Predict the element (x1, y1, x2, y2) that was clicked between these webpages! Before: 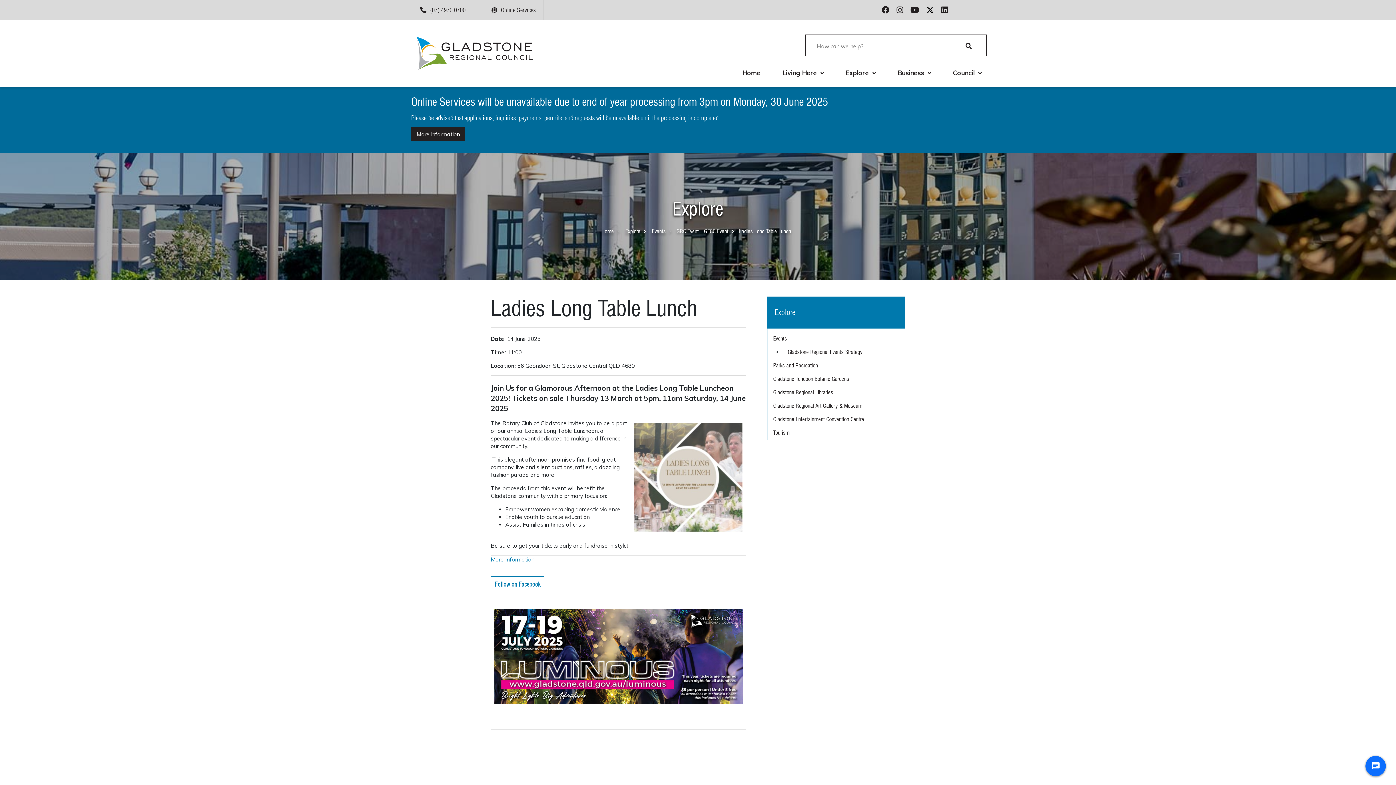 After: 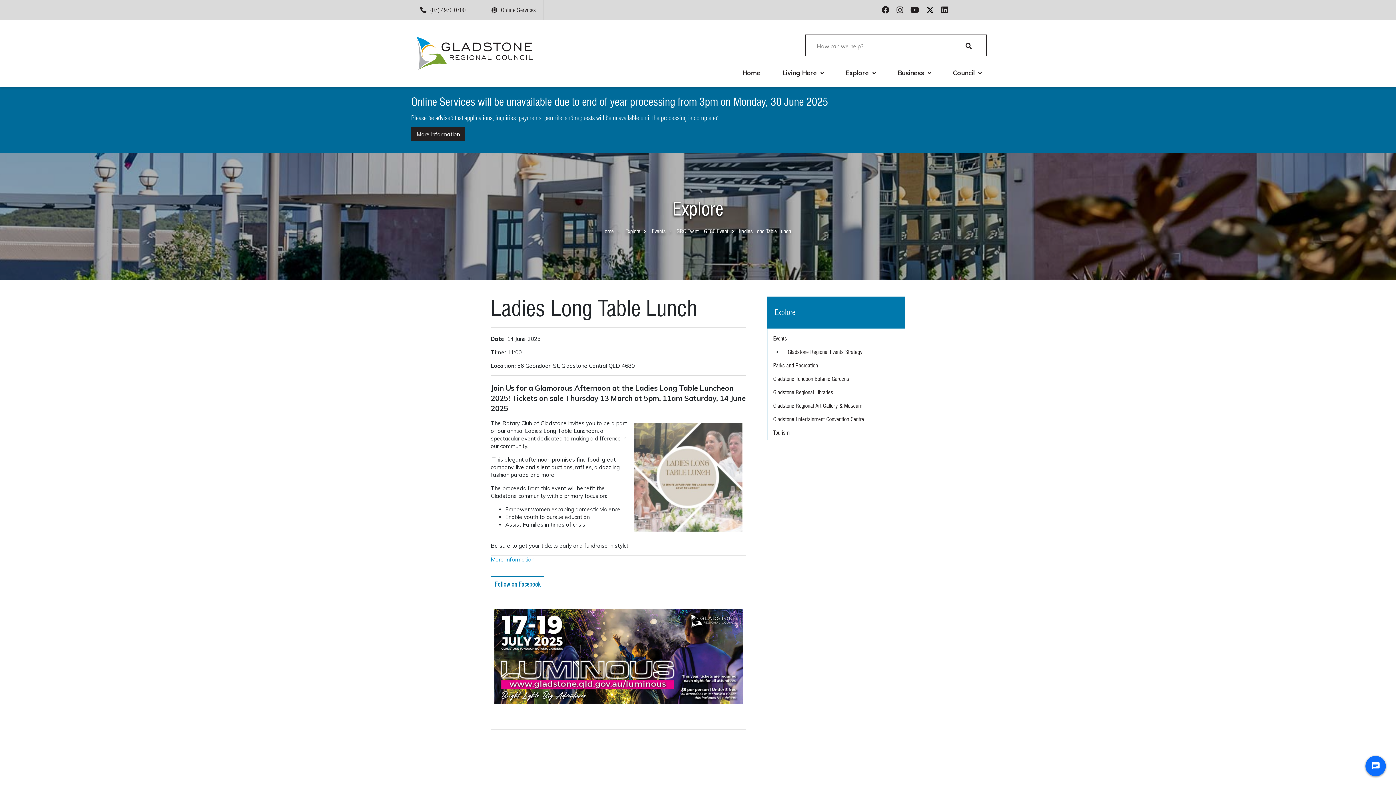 Action: label: More Information bbox: (490, 556, 534, 563)